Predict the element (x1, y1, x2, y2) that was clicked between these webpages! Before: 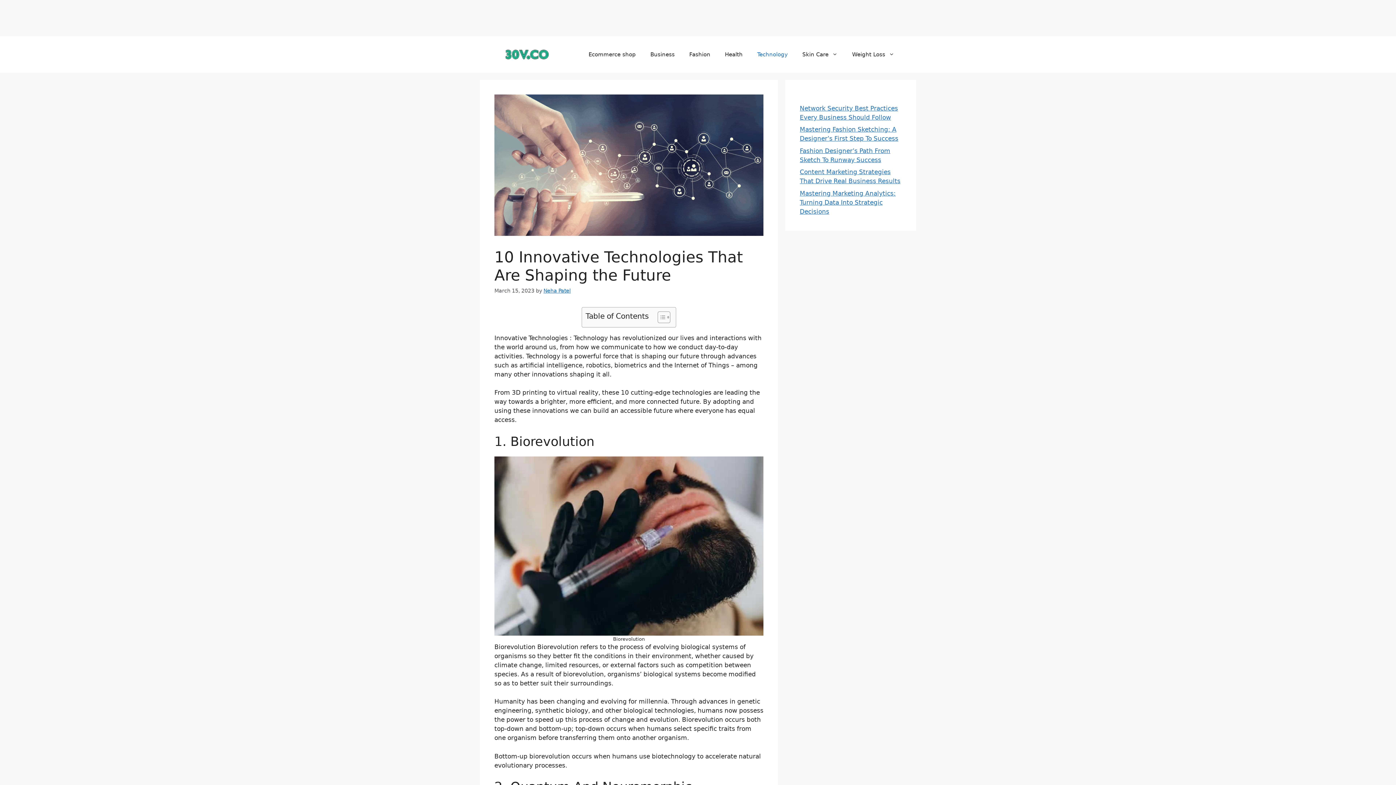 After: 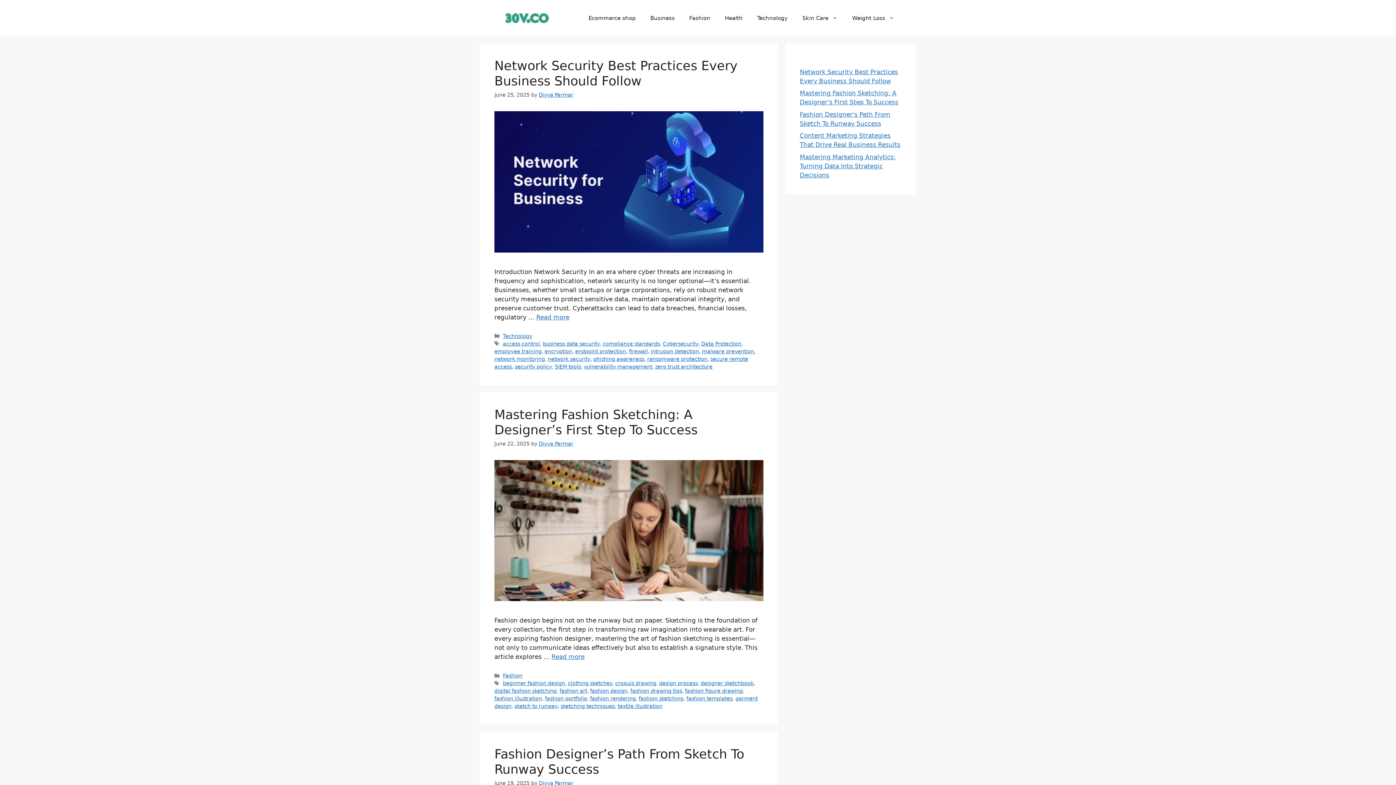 Action: bbox: (494, 50, 560, 57)